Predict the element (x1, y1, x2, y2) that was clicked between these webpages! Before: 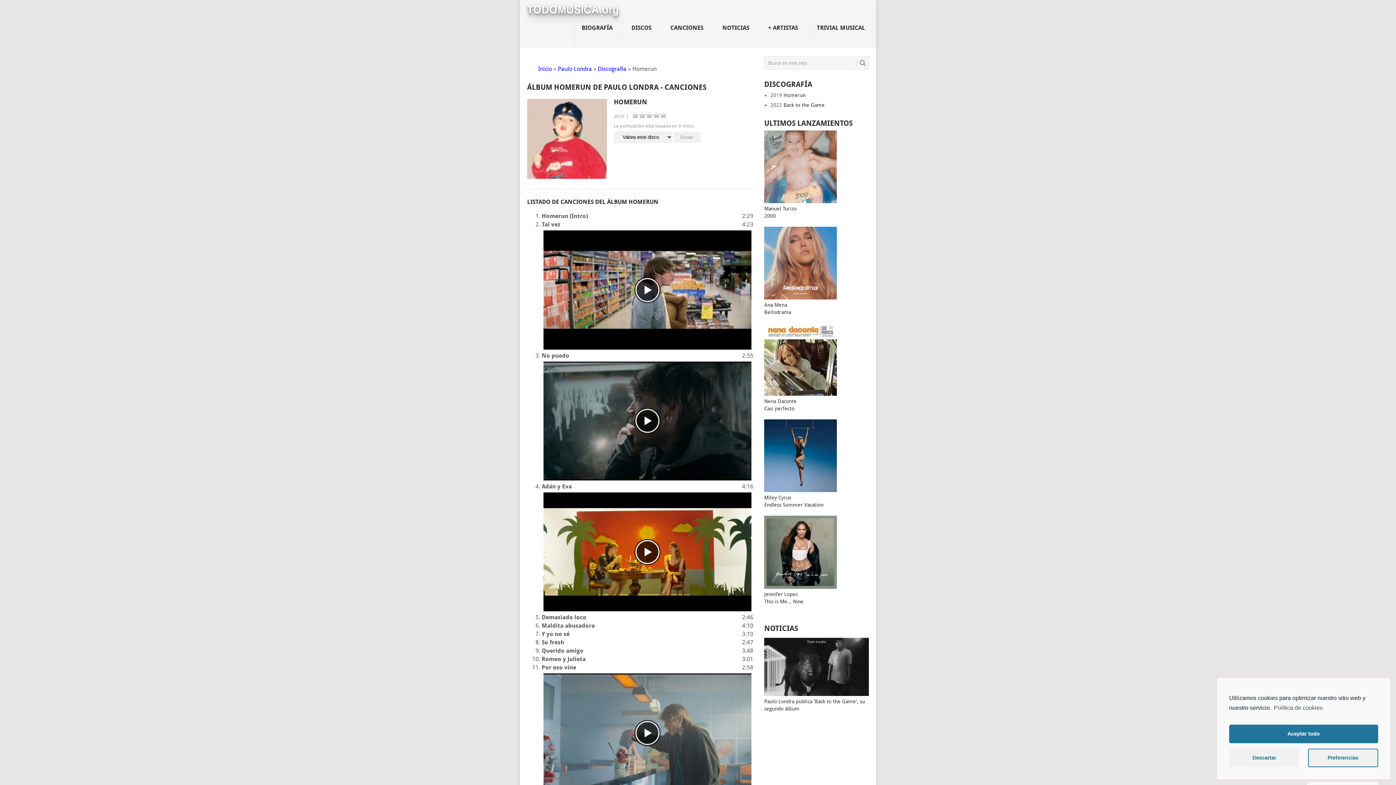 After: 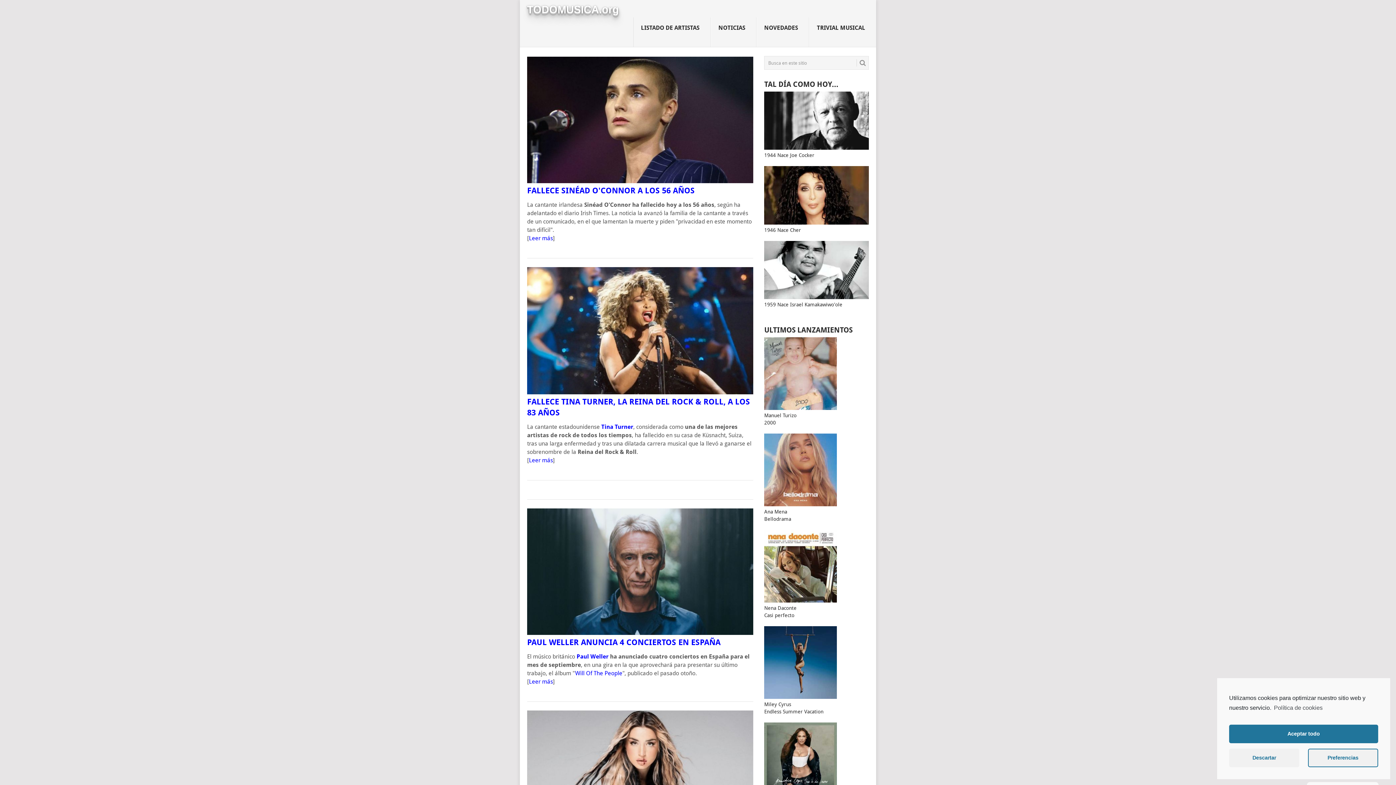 Action: label: Inicio bbox: (538, 65, 552, 72)